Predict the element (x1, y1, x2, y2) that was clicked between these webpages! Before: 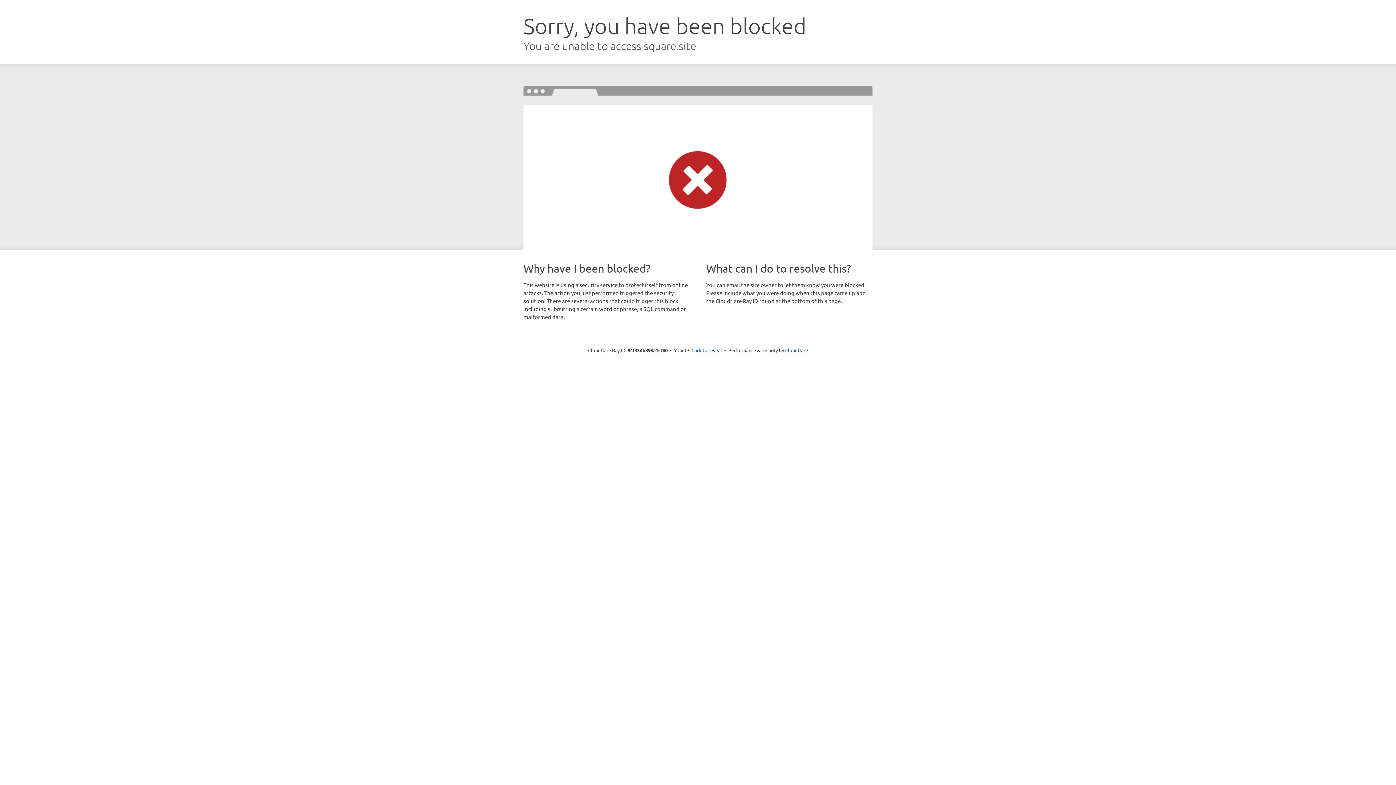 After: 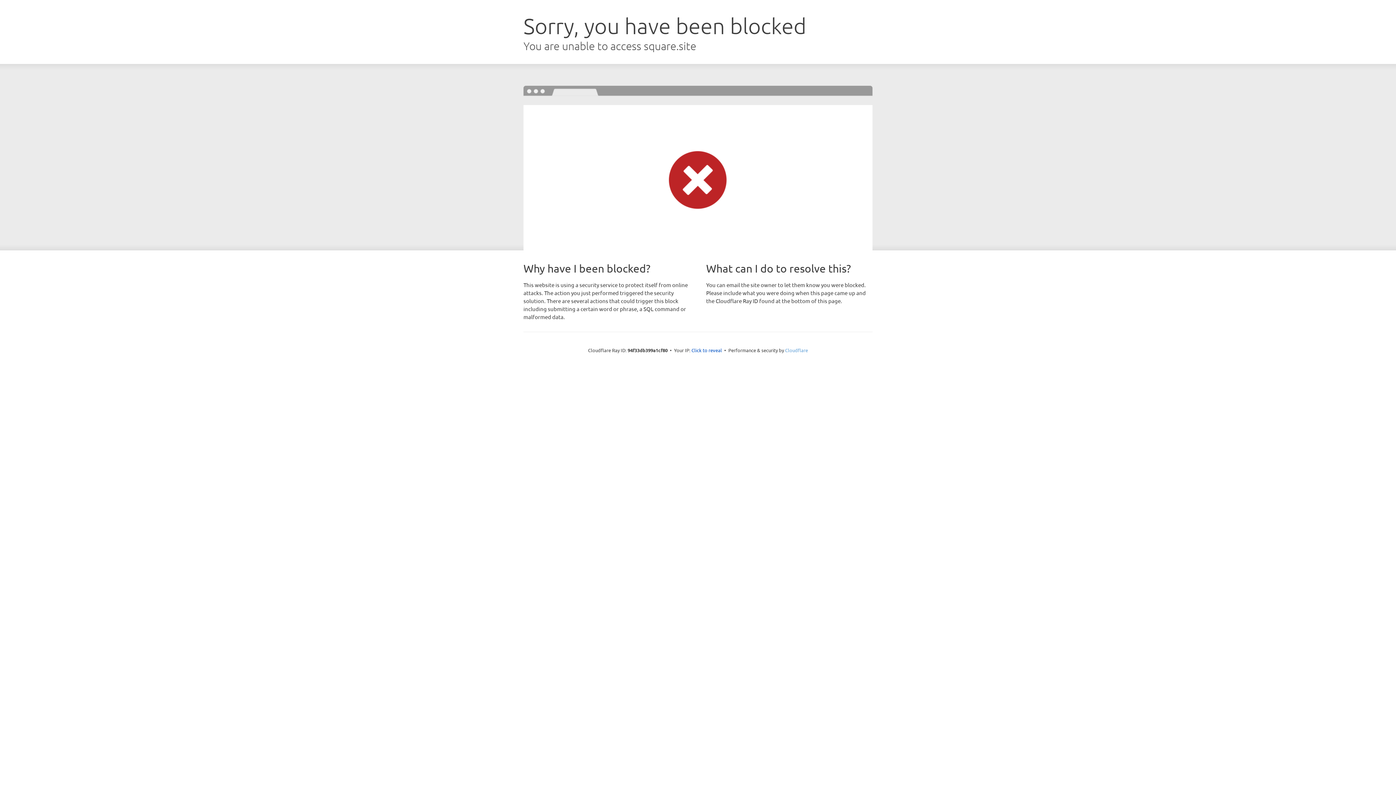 Action: bbox: (785, 347, 808, 353) label: Cloudflare